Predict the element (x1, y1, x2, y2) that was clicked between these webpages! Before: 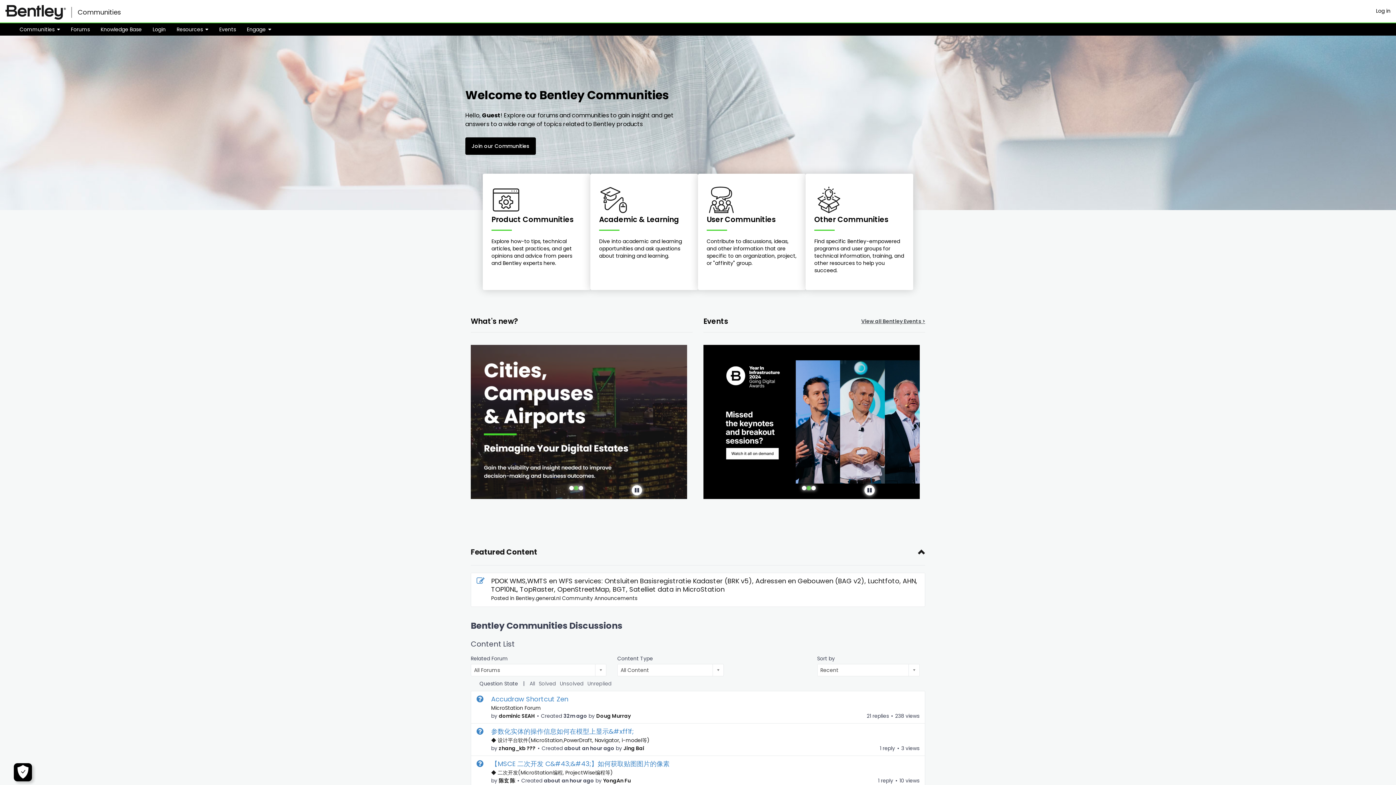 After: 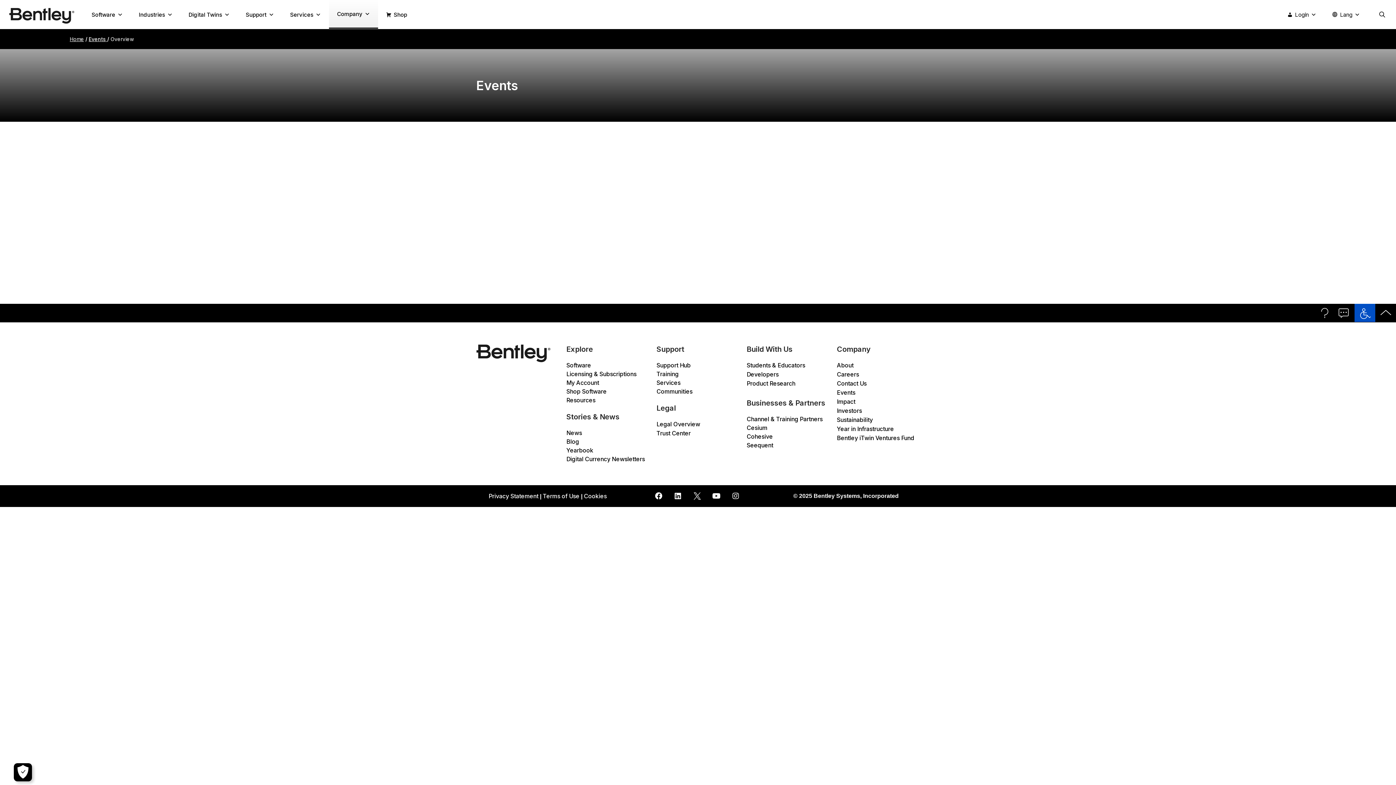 Action: label: View all Bentley Events > bbox: (861, 318, 925, 324)